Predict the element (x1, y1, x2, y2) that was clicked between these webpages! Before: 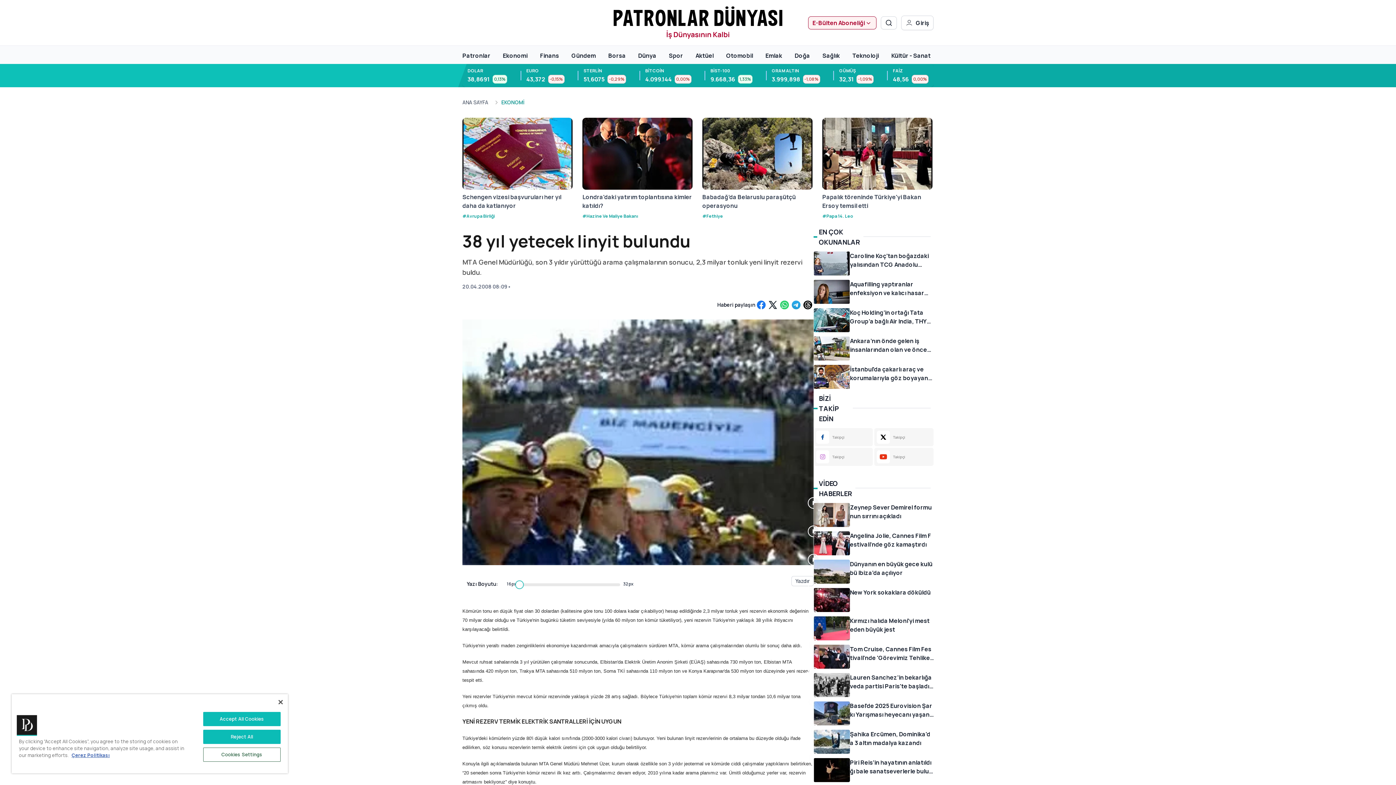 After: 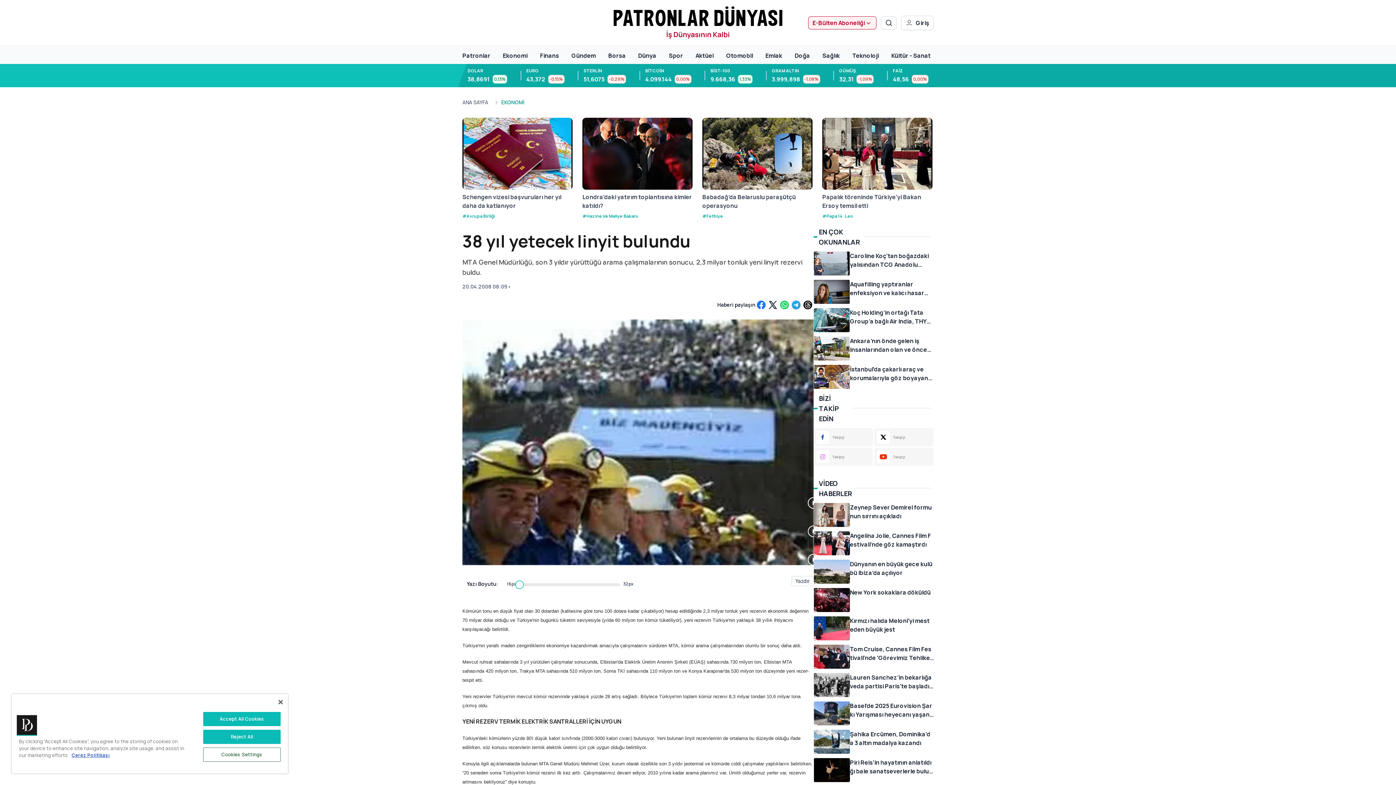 Action: bbox: (790, 299, 802, 310)